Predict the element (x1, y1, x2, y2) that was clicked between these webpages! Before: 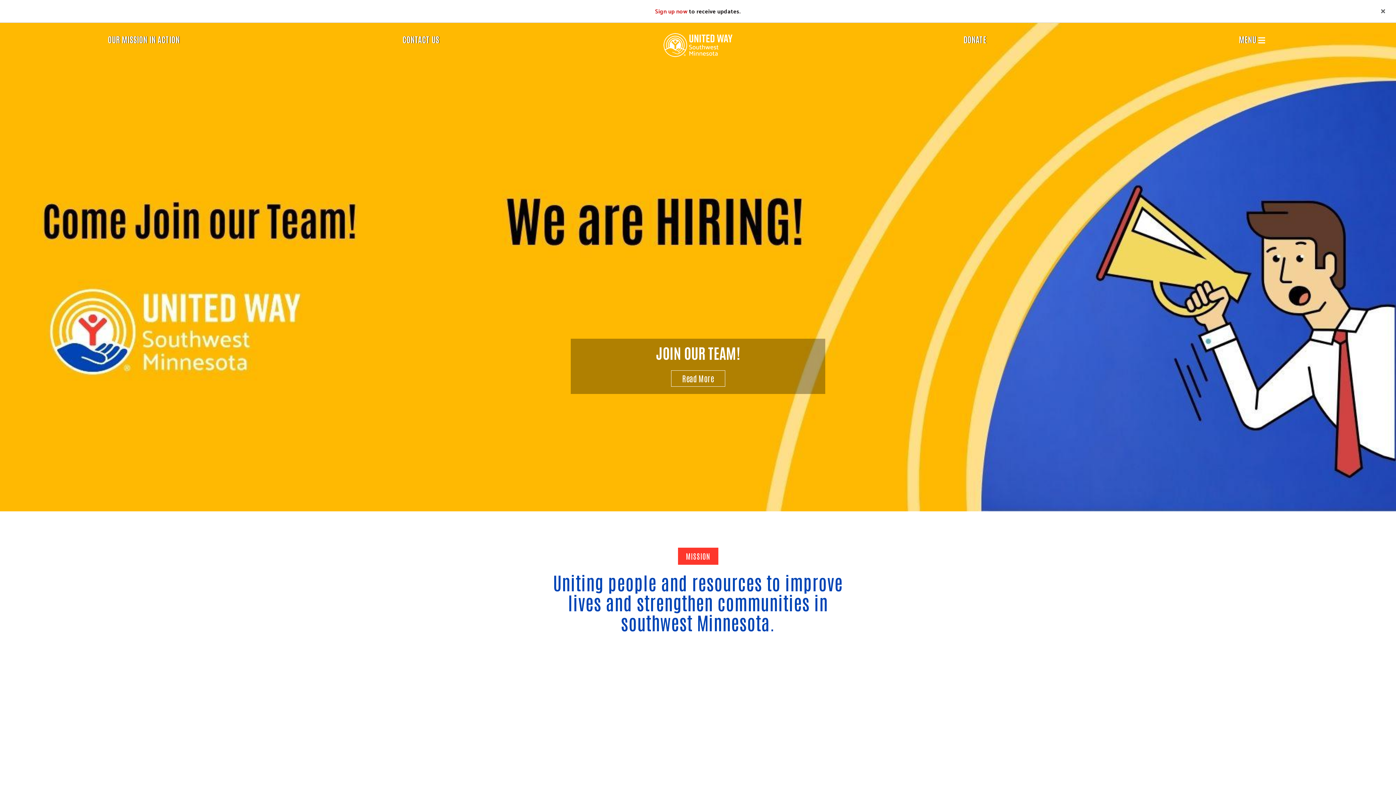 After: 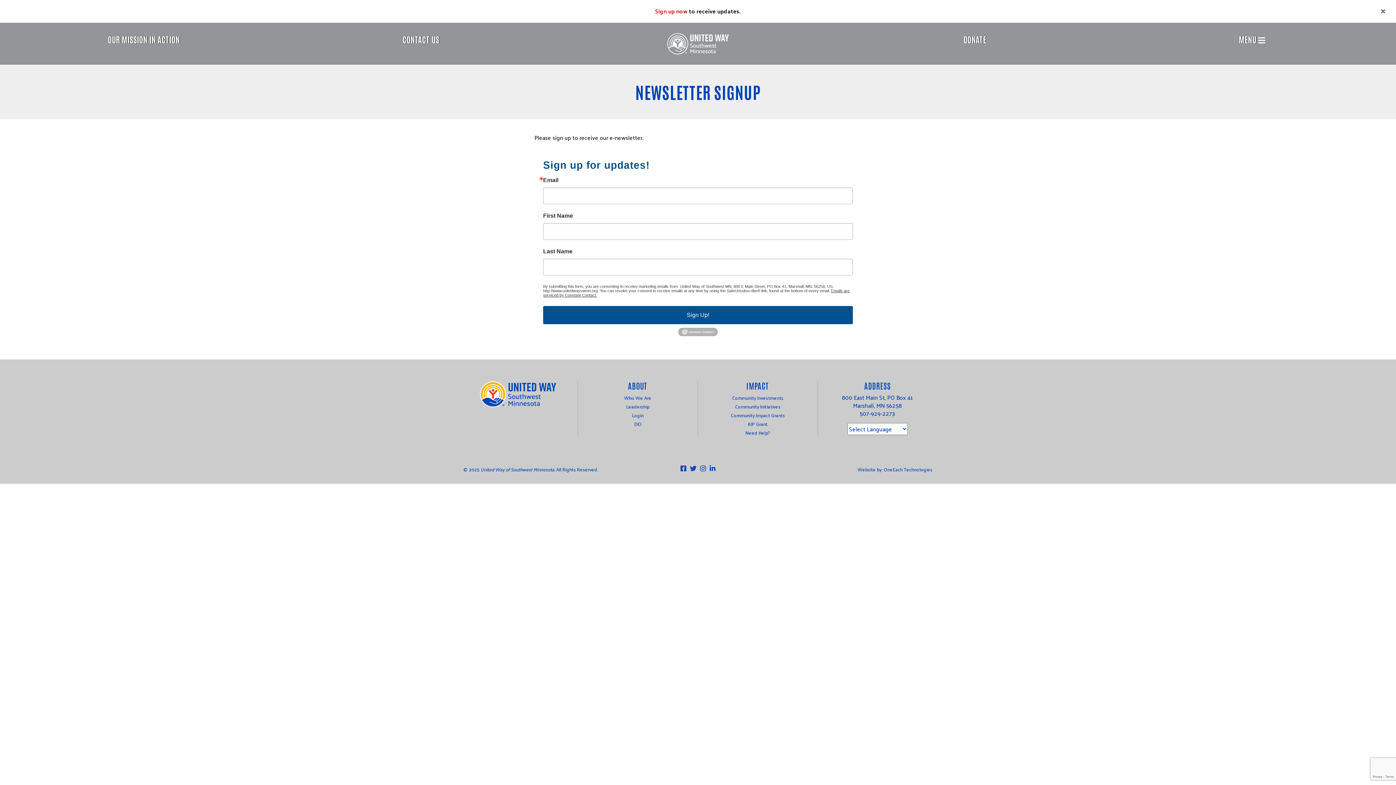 Action: bbox: (655, 5, 687, 16) label: Sign up now